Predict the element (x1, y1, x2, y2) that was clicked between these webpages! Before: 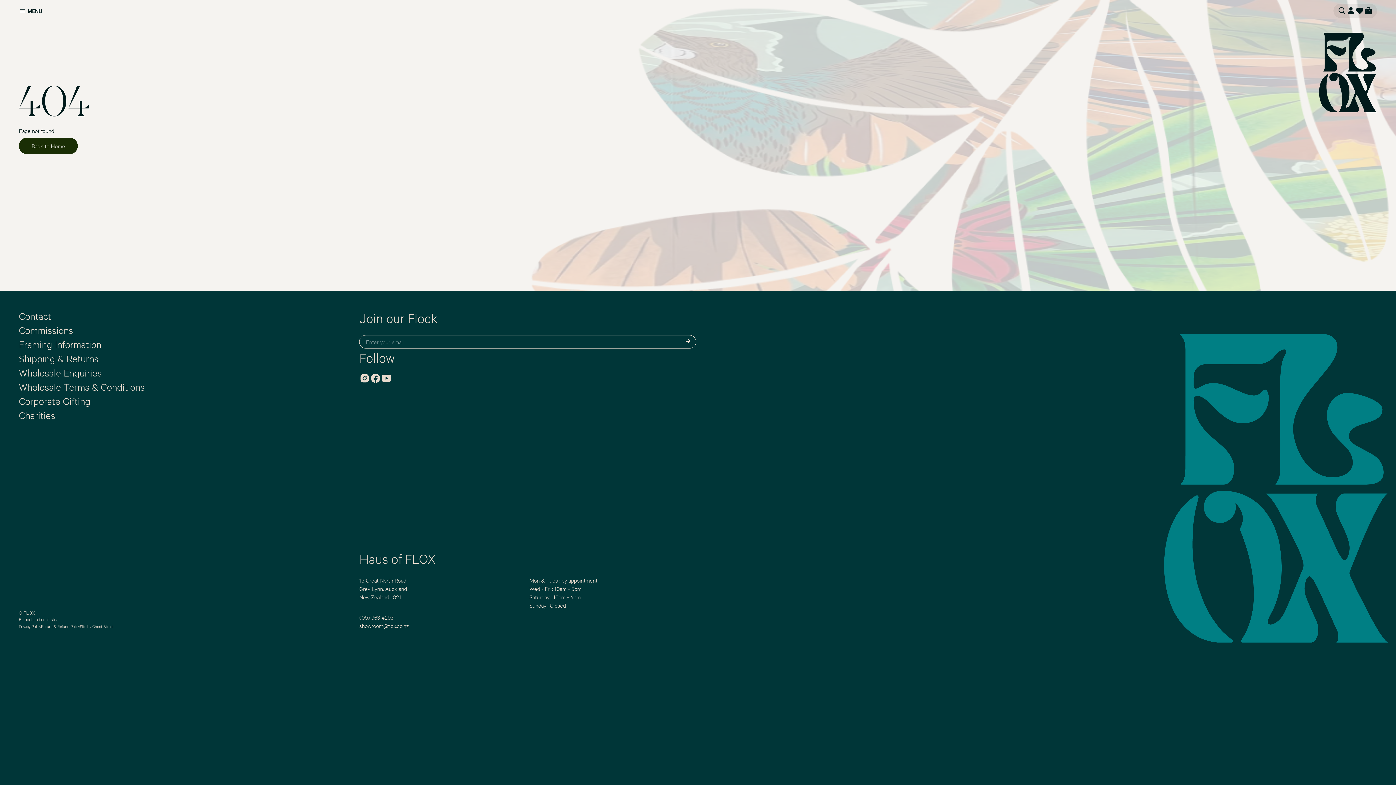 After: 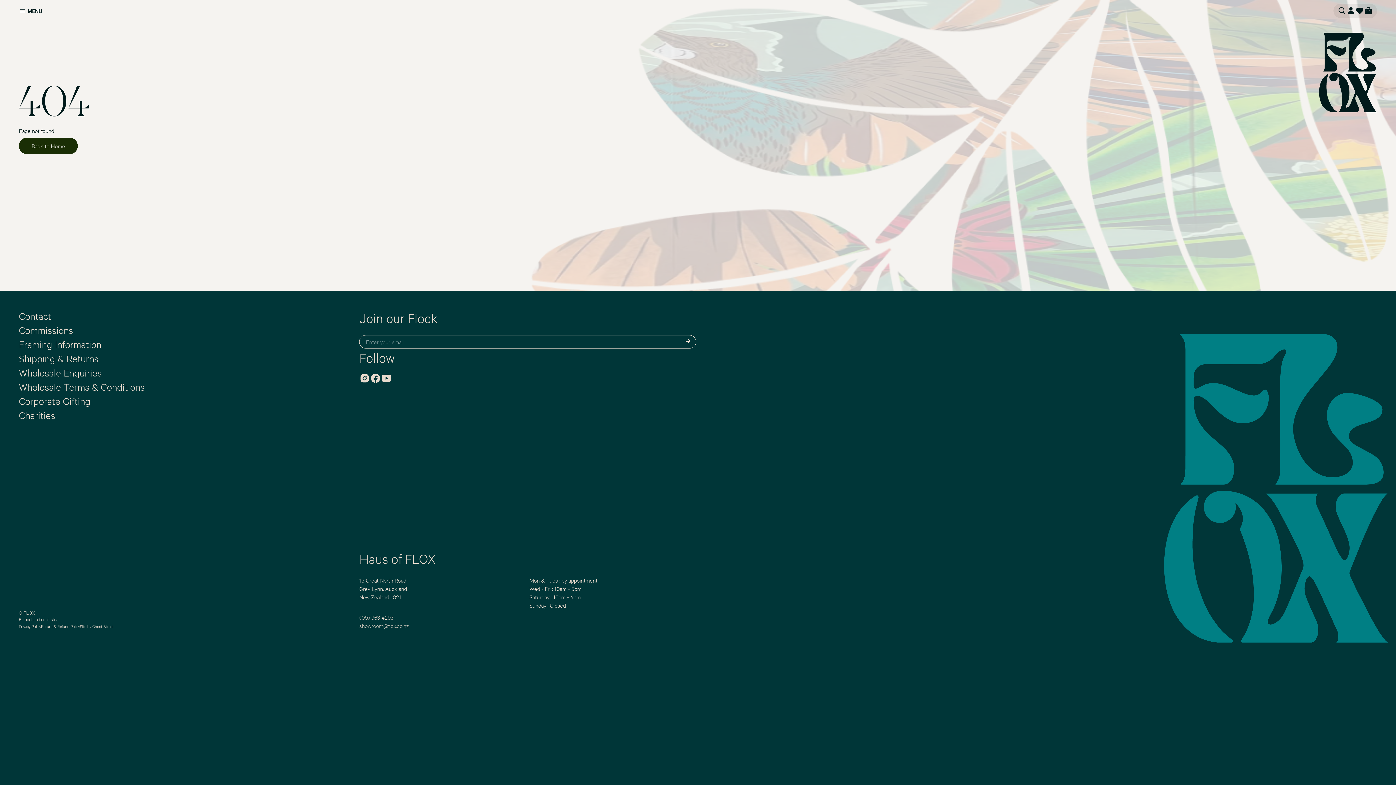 Action: bbox: (359, 621, 526, 630) label: showroom@flox.co.nz